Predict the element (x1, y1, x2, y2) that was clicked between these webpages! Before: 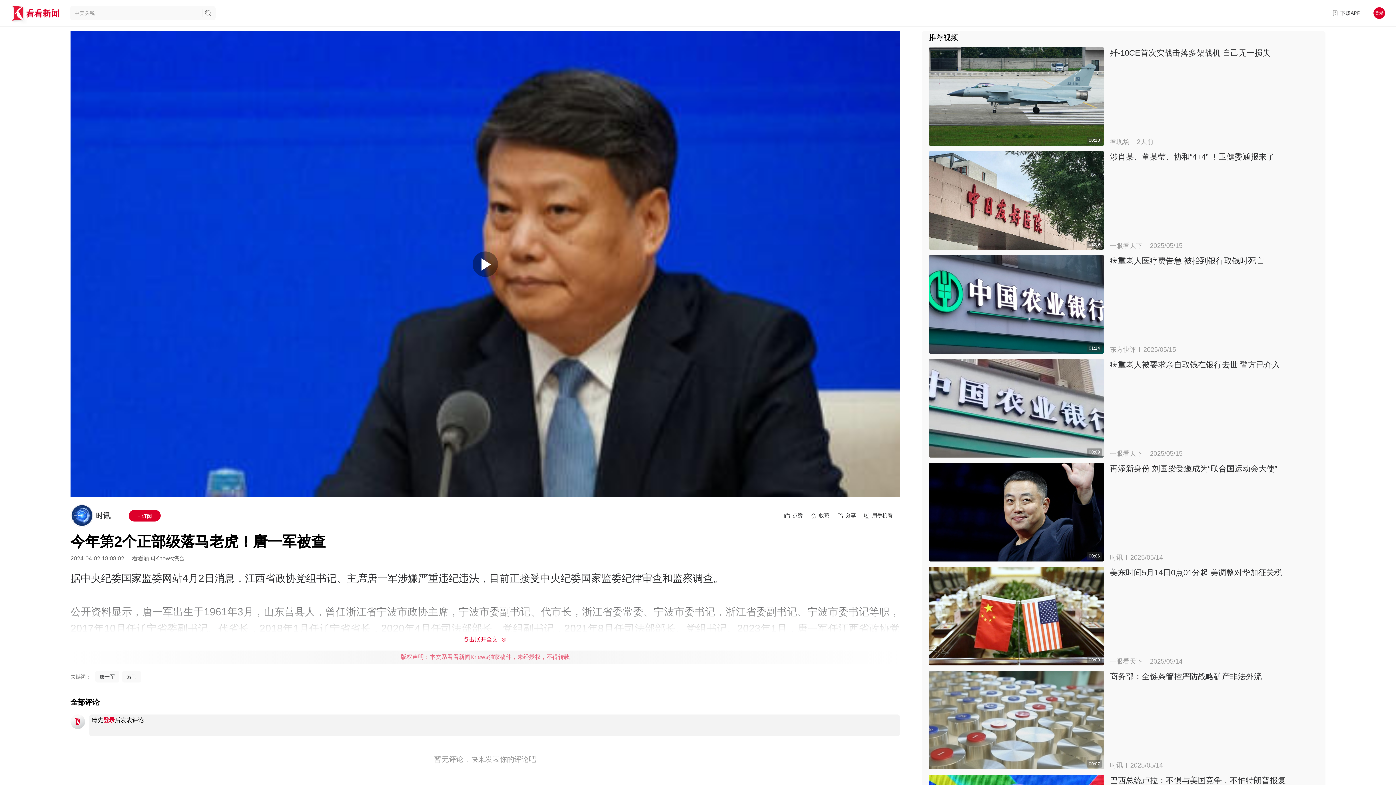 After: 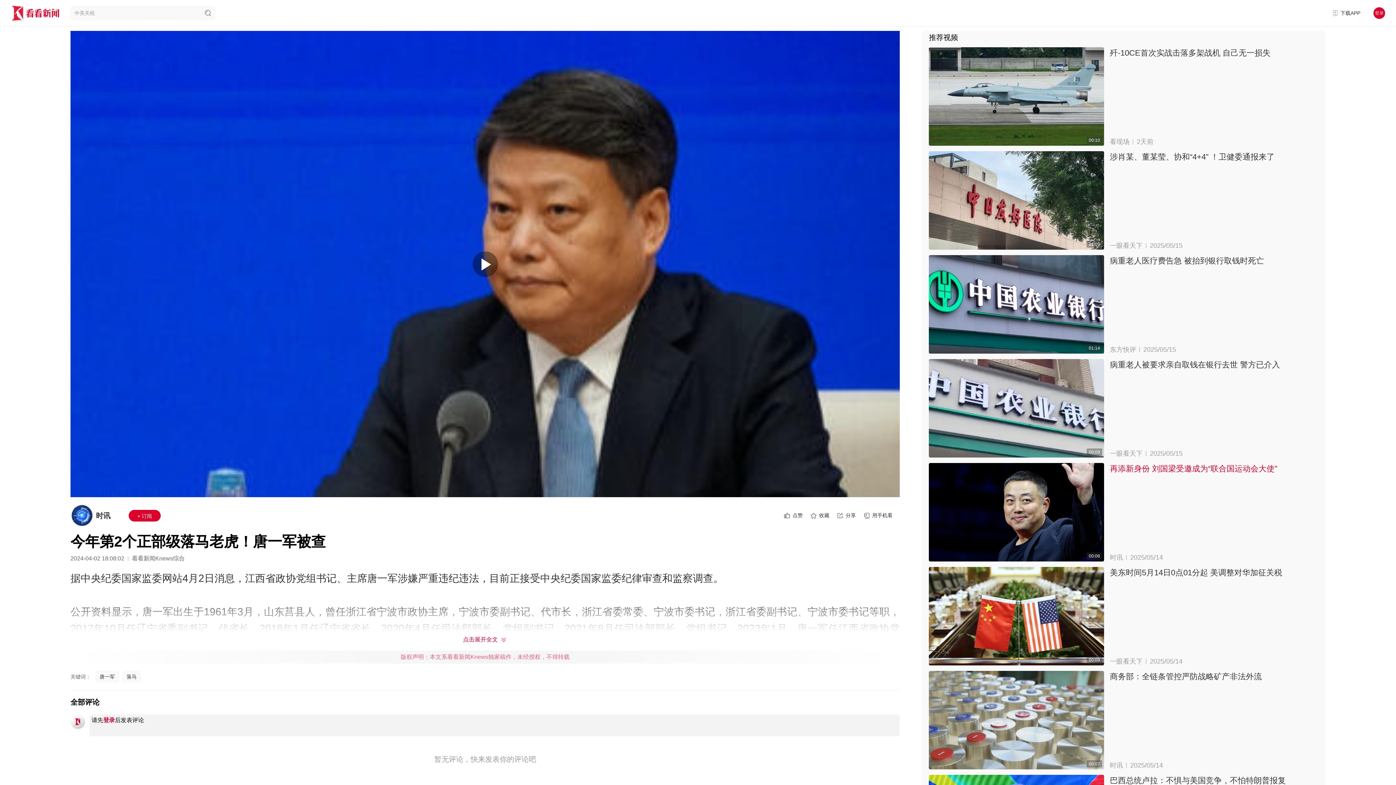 Action: bbox: (1110, 463, 1318, 474) label: 再添新身份 刘国梁受邀成为“联合国运动会大使”